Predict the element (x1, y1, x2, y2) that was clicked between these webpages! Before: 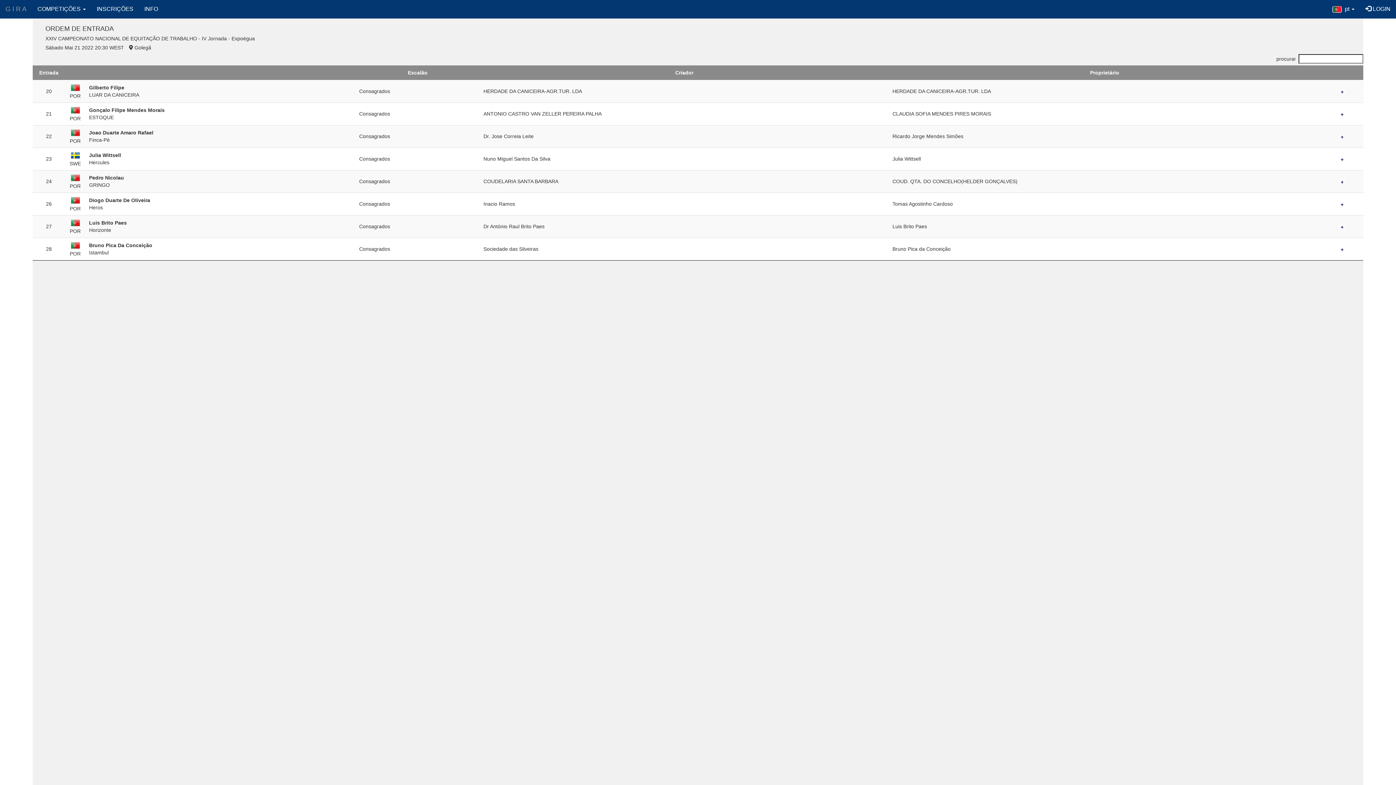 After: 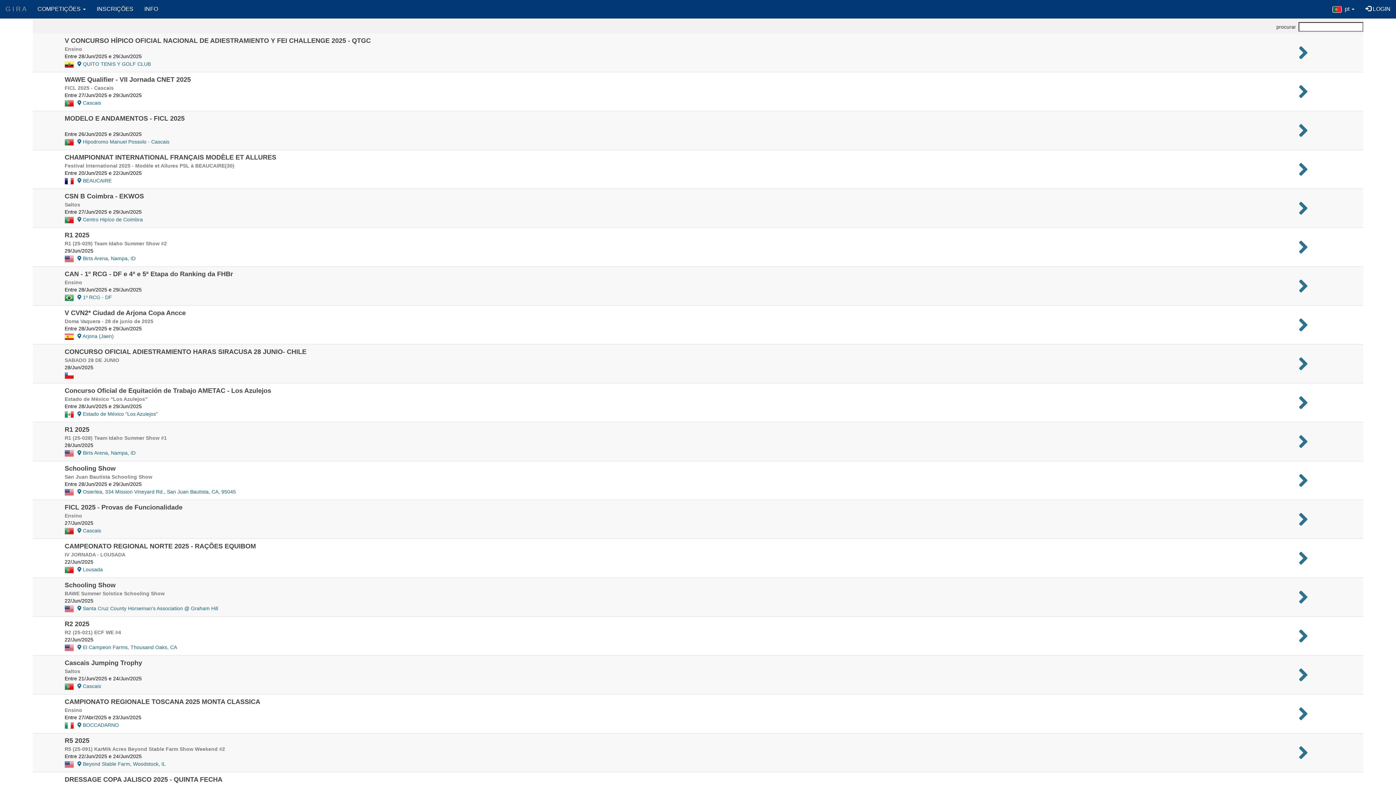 Action: bbox: (0, 0, 32, 18) label: G I R A